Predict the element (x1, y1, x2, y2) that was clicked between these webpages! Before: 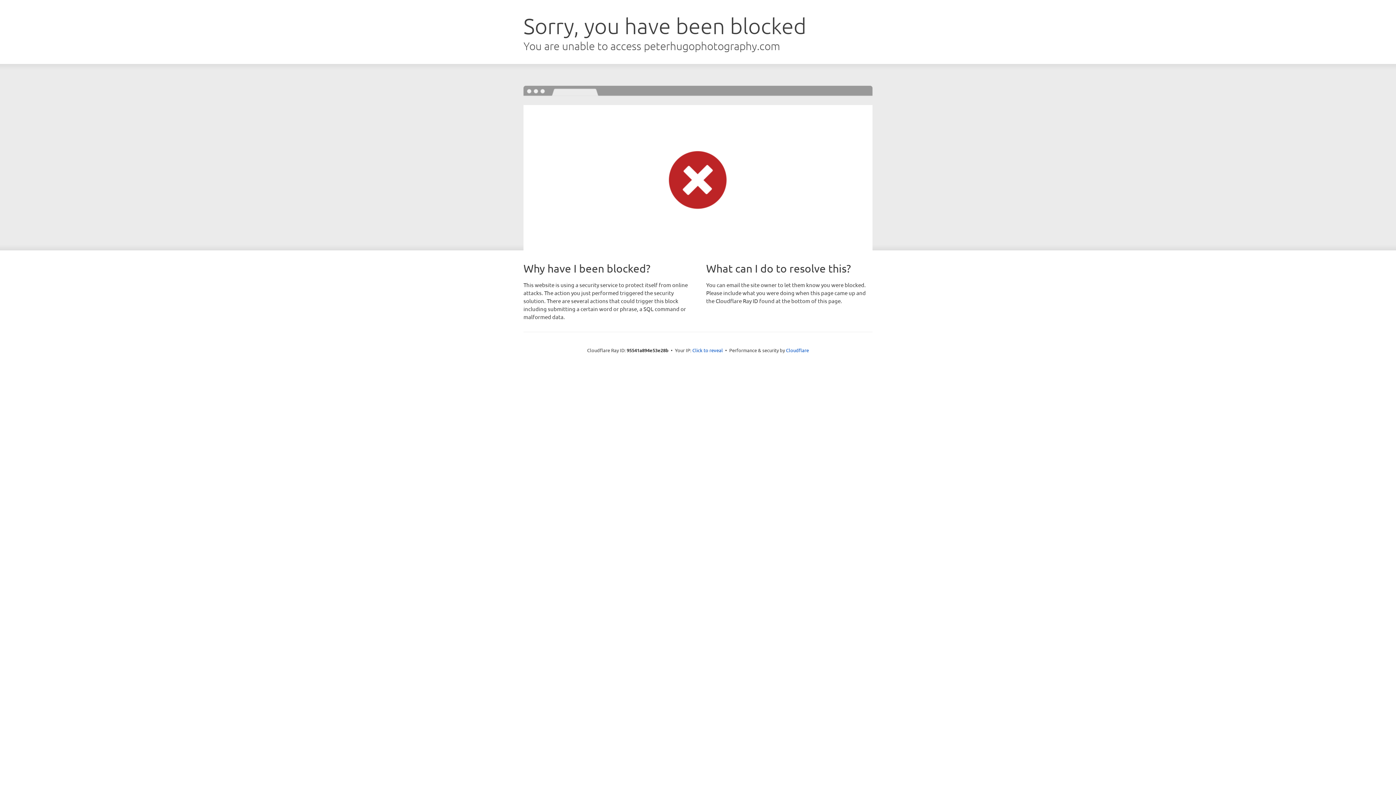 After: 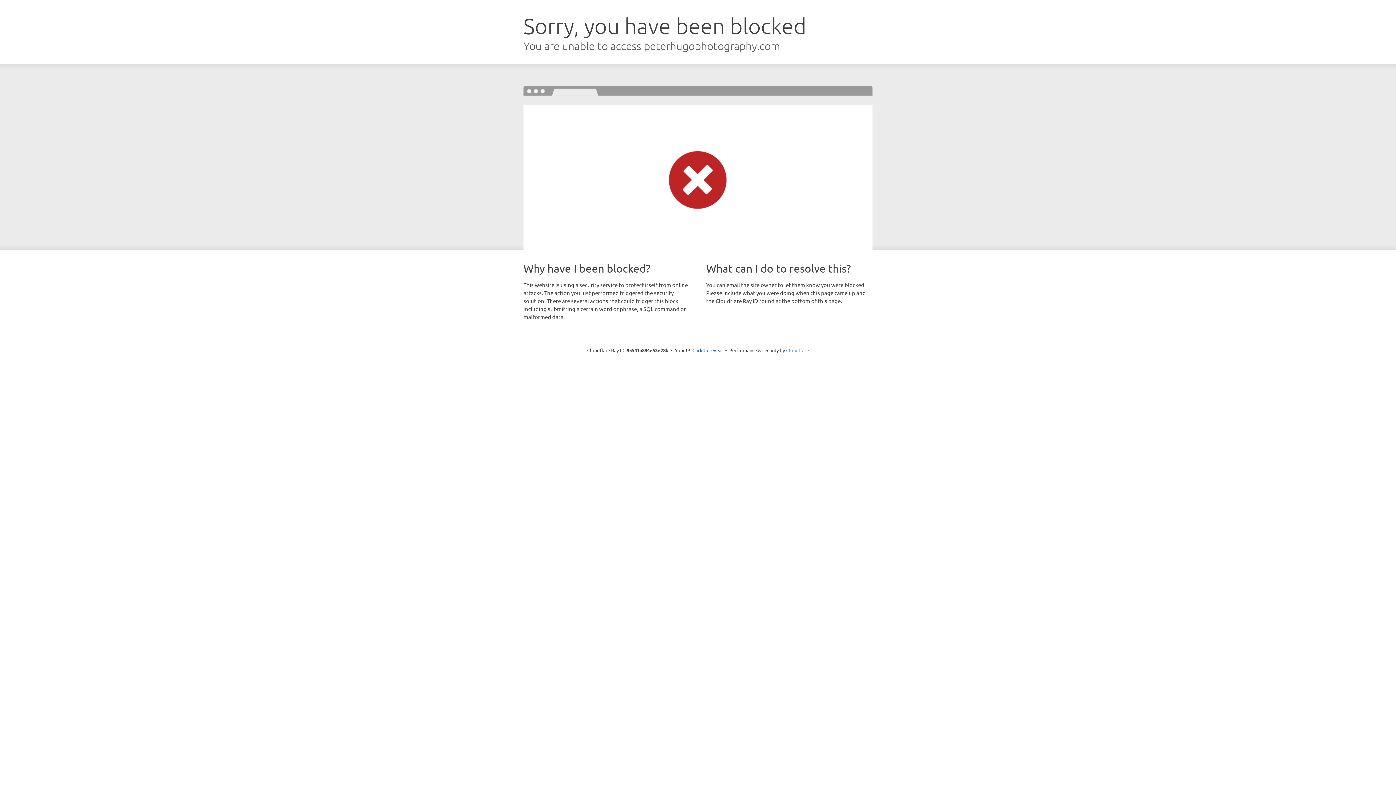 Action: label: Cloudflare bbox: (786, 347, 809, 353)